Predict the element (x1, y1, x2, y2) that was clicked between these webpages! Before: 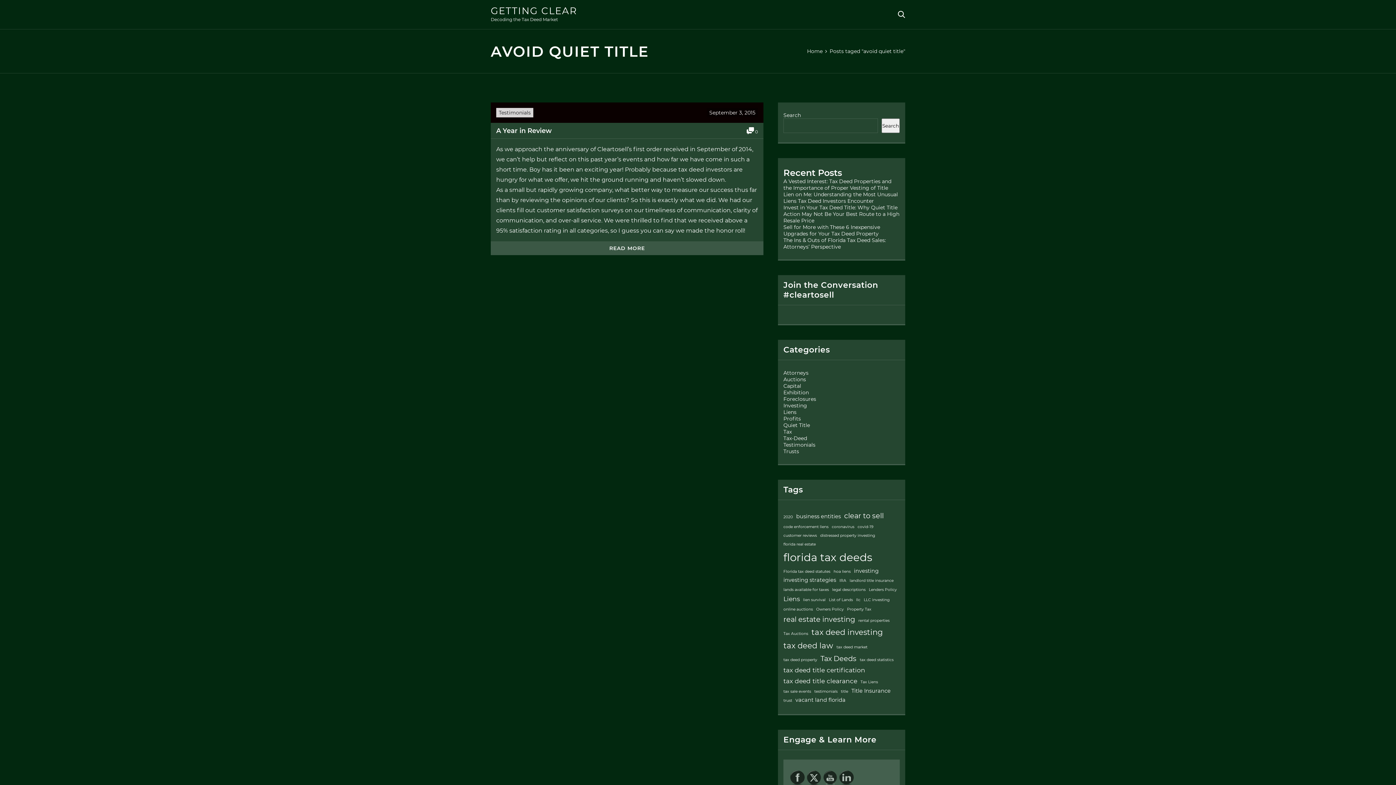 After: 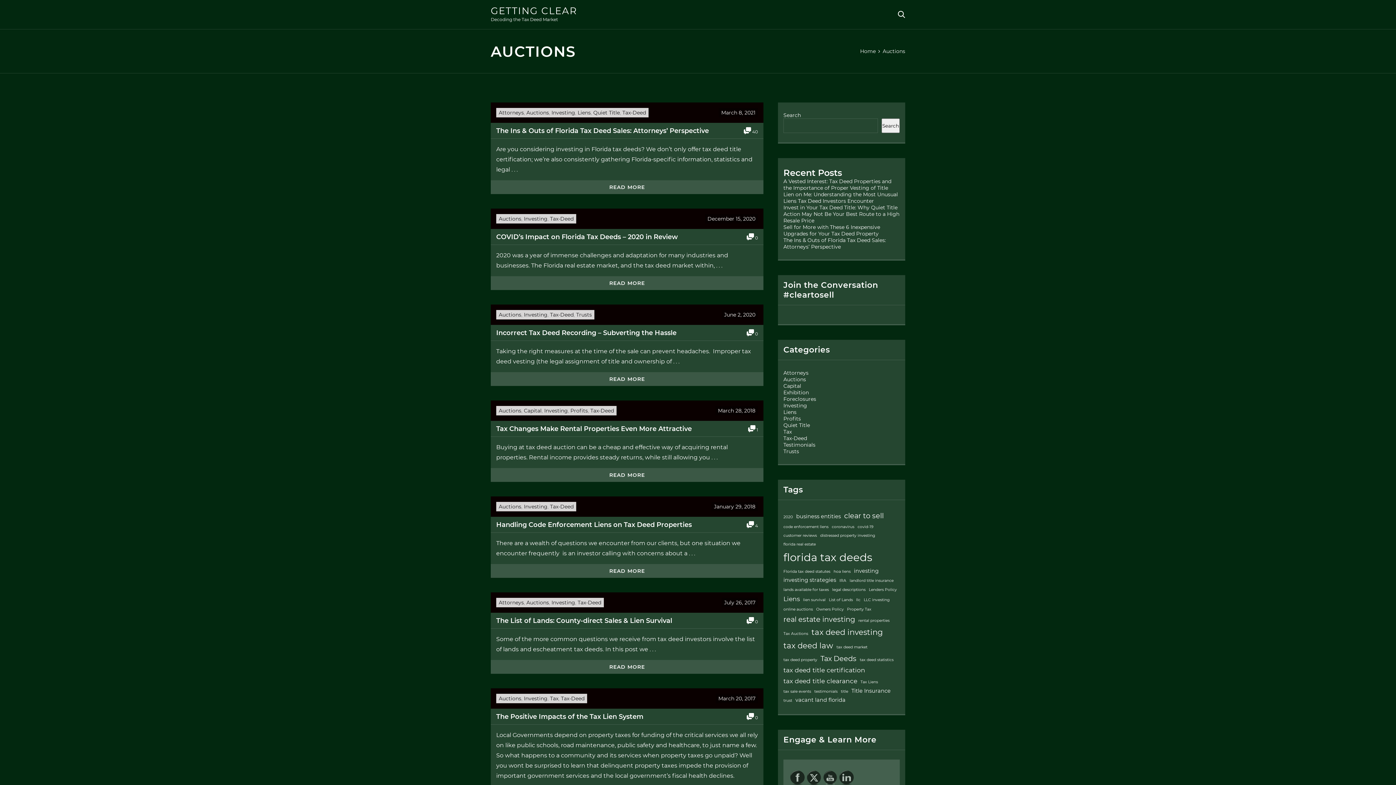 Action: bbox: (783, 376, 806, 382) label: Auctions